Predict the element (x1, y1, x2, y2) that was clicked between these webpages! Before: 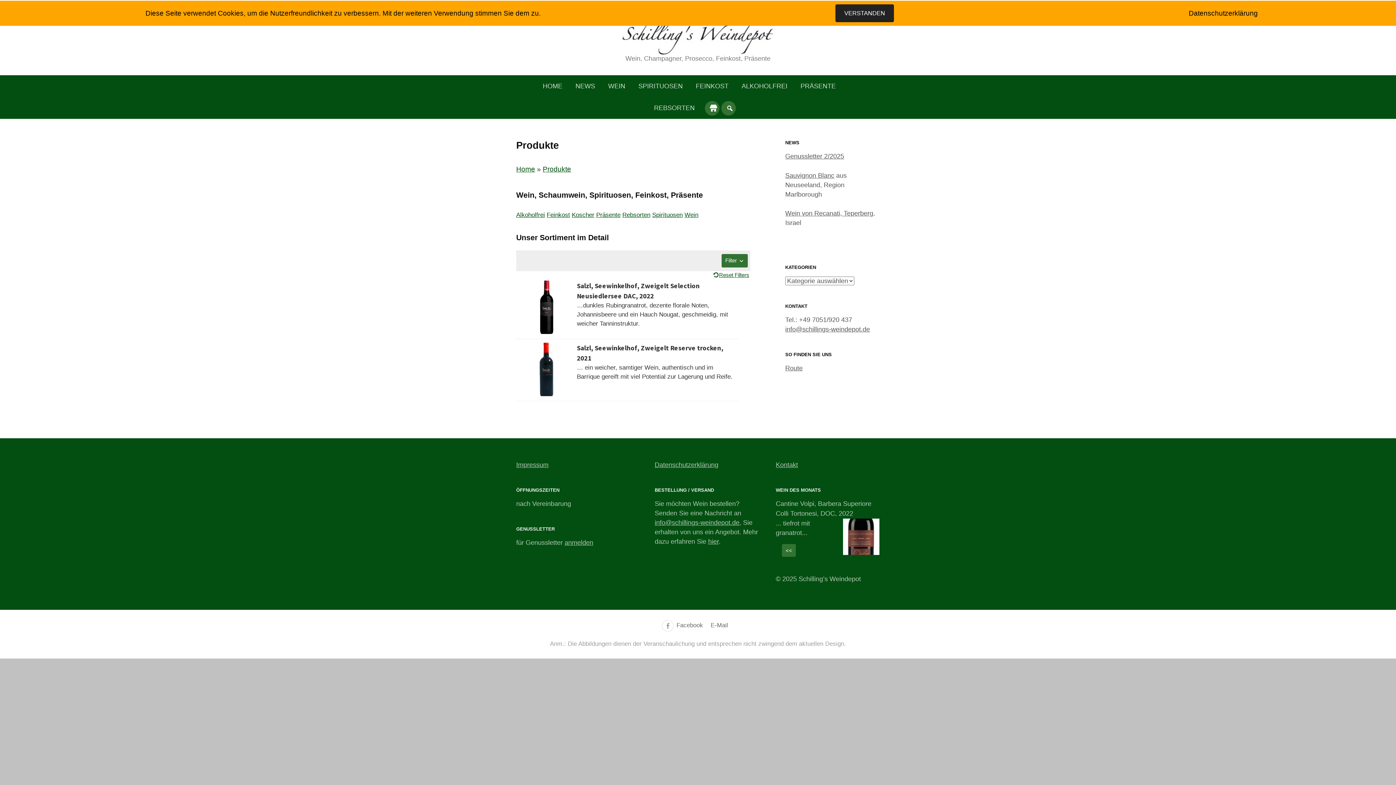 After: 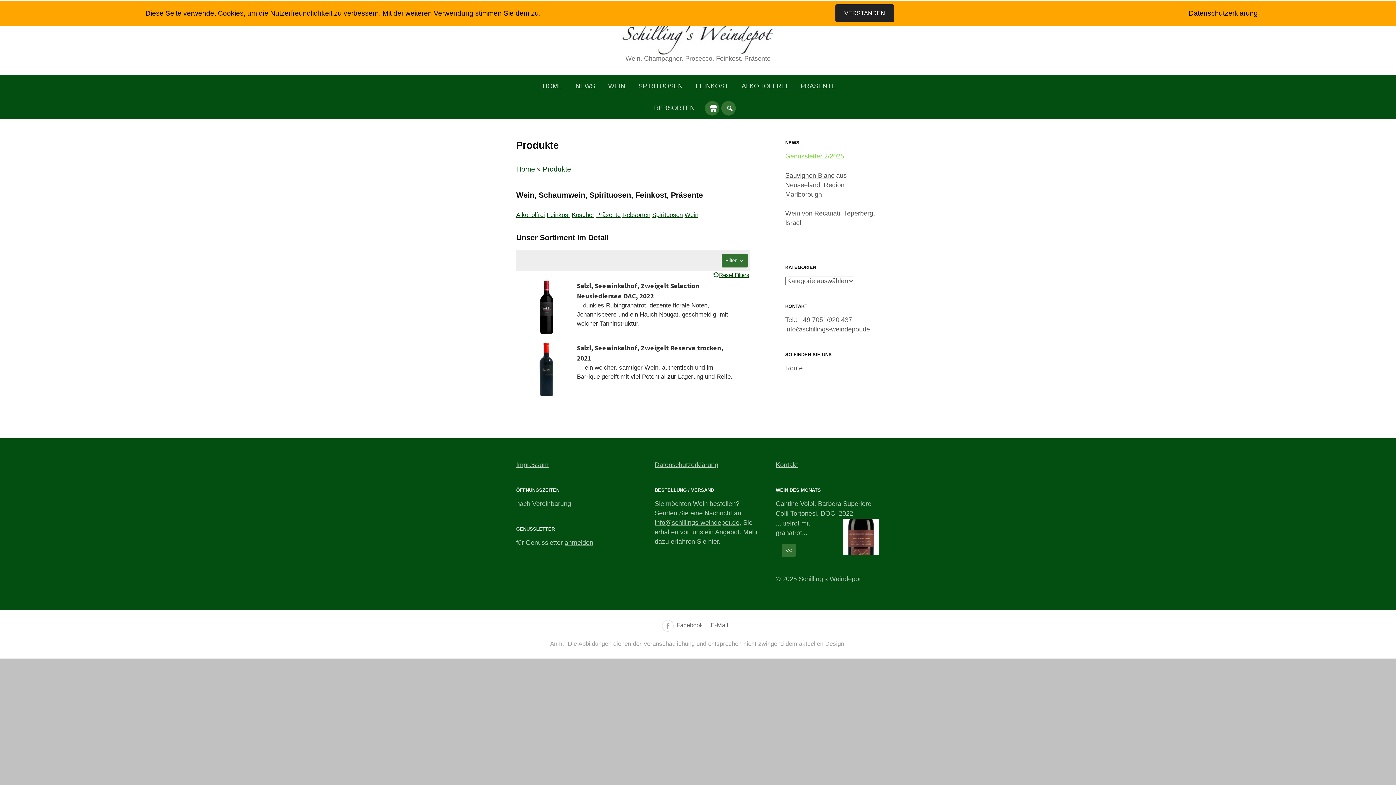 Action: bbox: (785, 152, 844, 160) label: Genussletter 2/2025